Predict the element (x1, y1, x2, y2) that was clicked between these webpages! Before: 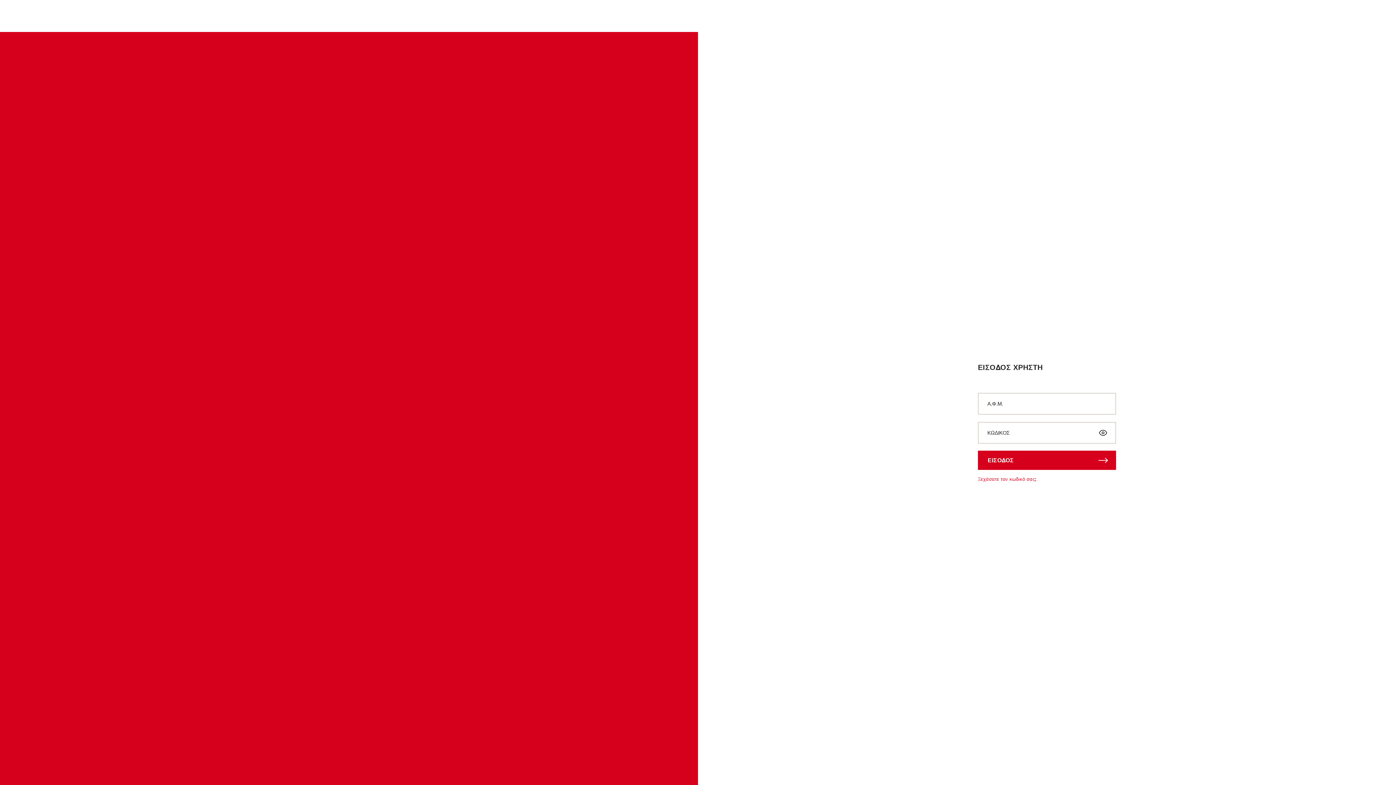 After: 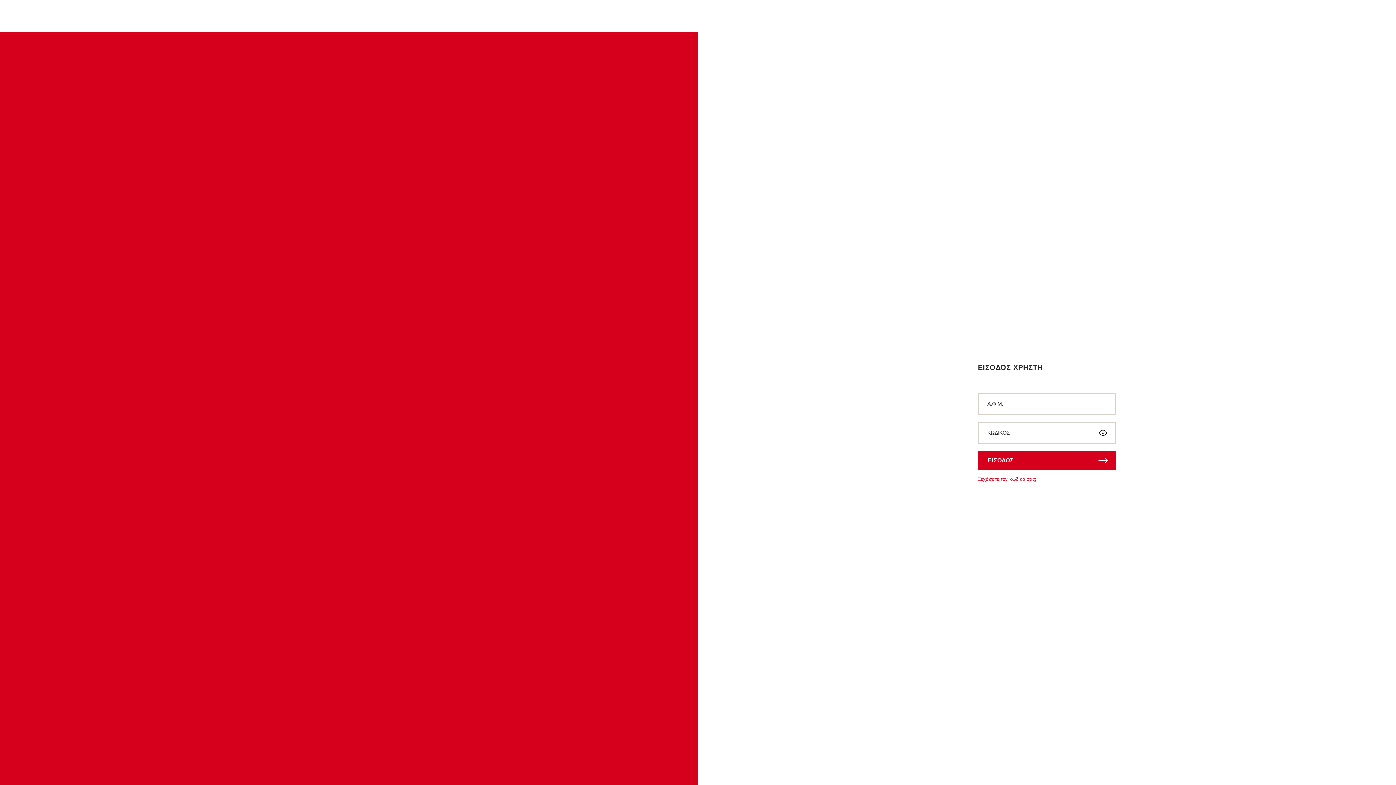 Action: label: ΕΙΣΟΔΟΣ bbox: (978, 450, 1116, 470)